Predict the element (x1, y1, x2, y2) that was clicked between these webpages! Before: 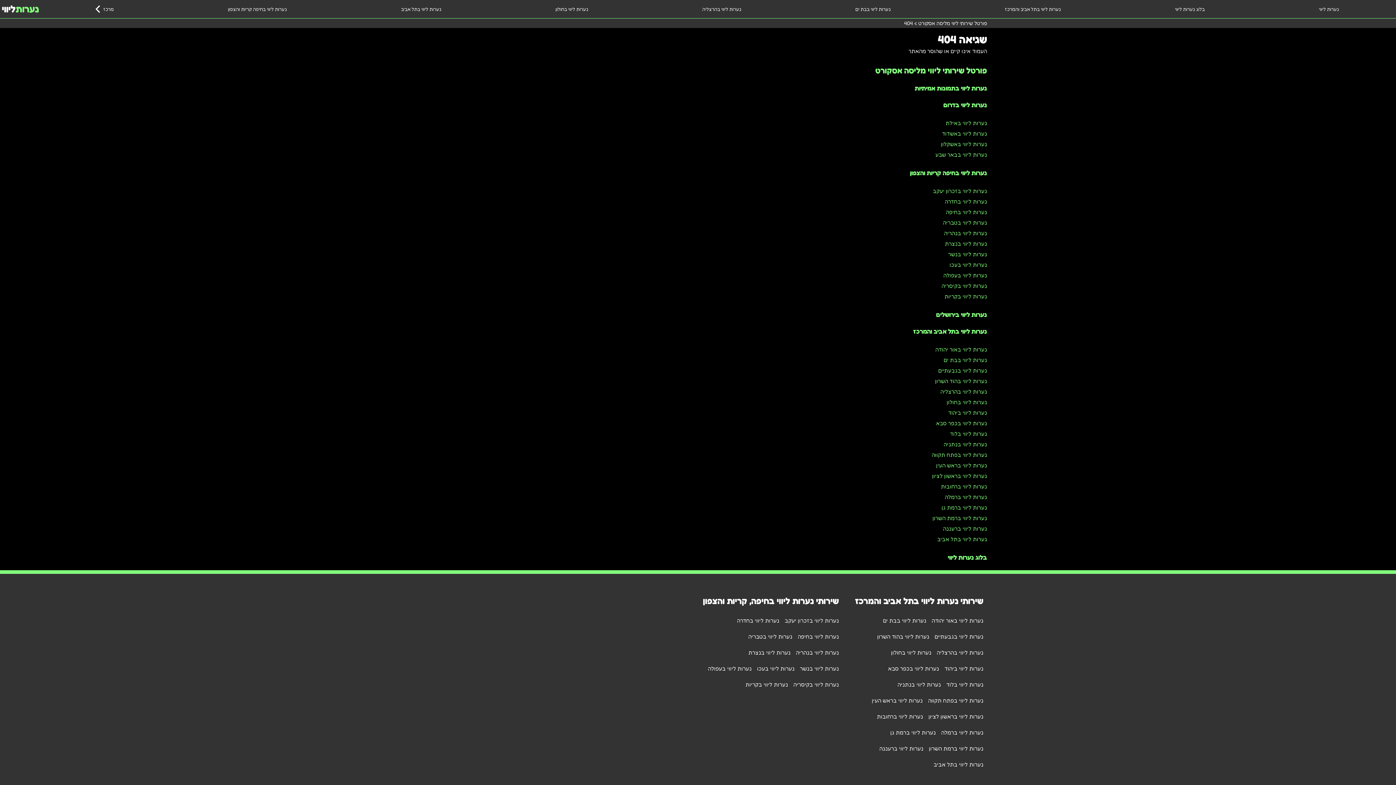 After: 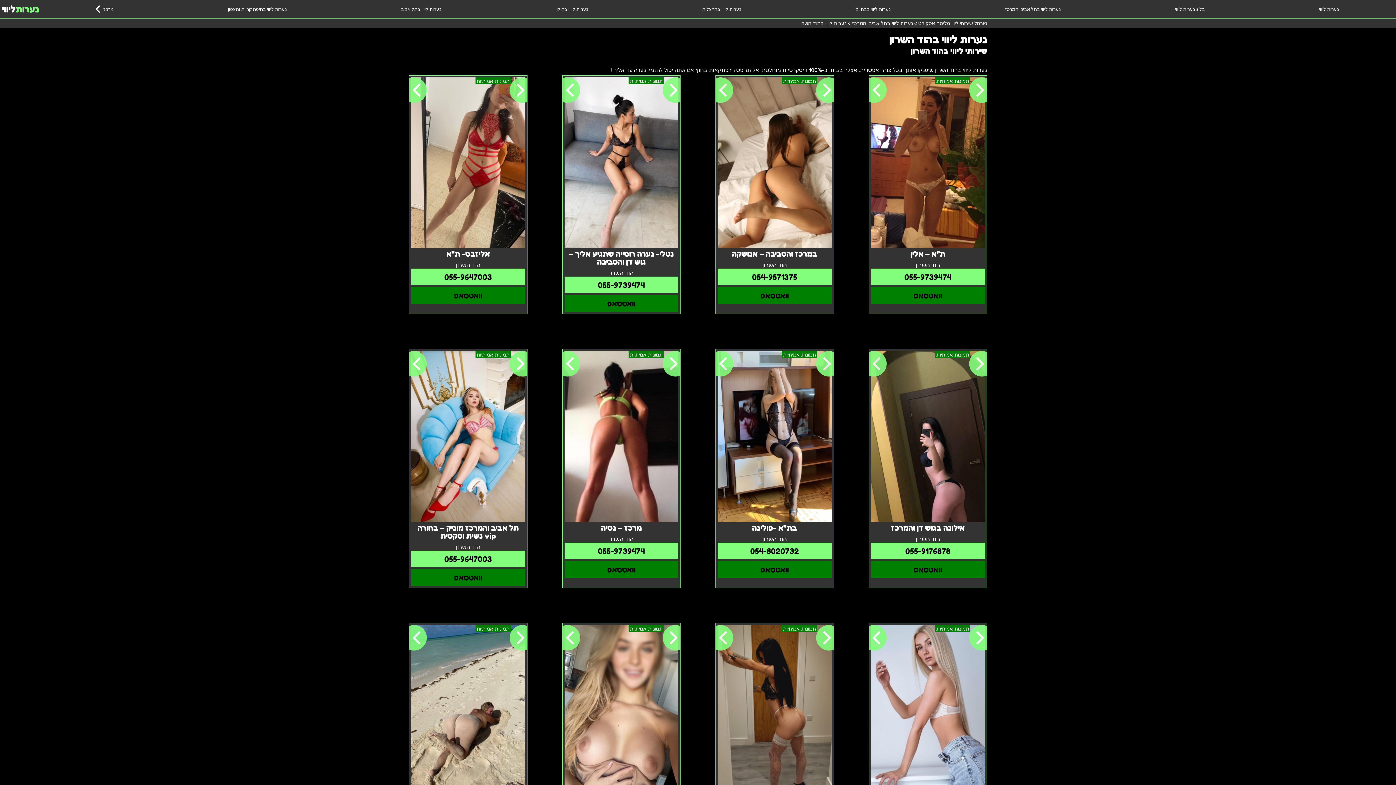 Action: label: נערות ליווי בהוד השרון bbox: (877, 633, 929, 640)